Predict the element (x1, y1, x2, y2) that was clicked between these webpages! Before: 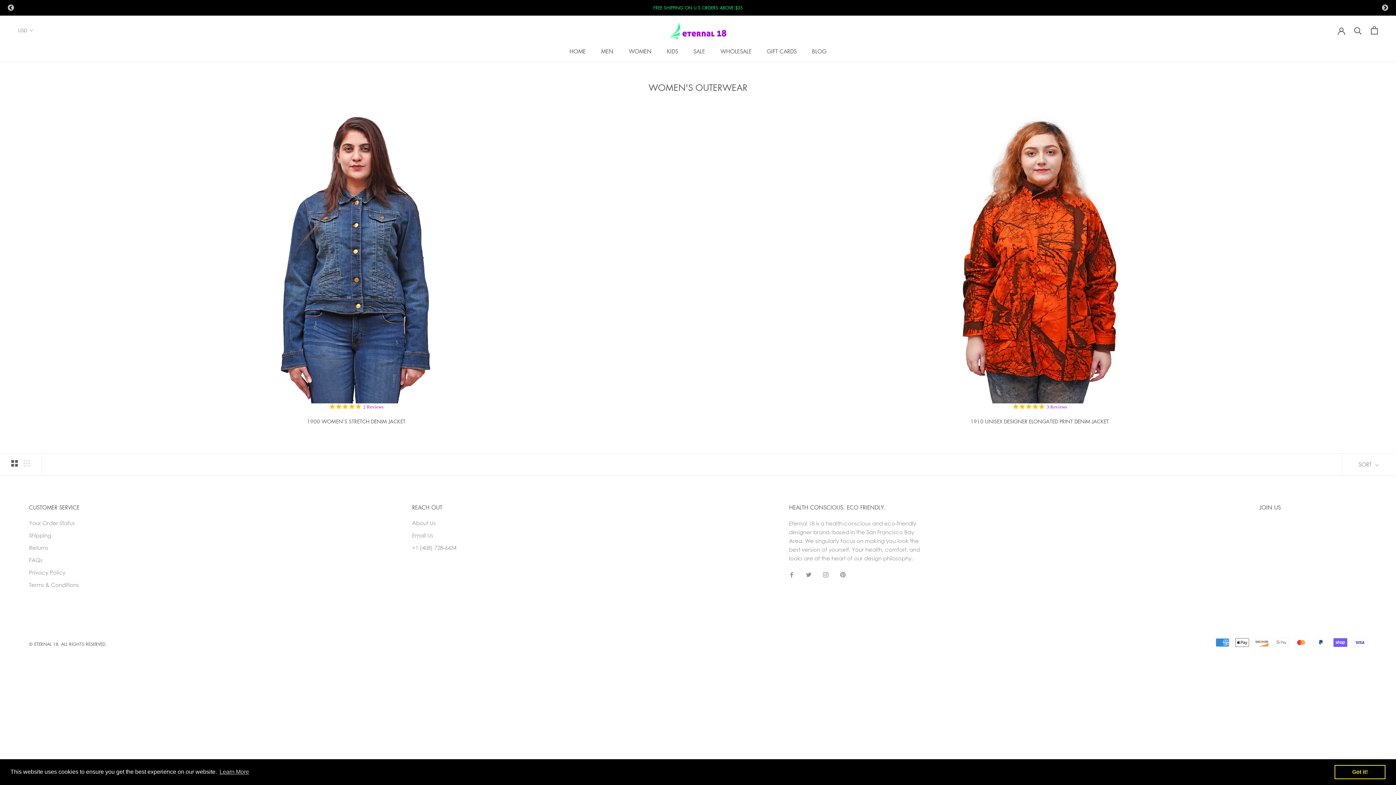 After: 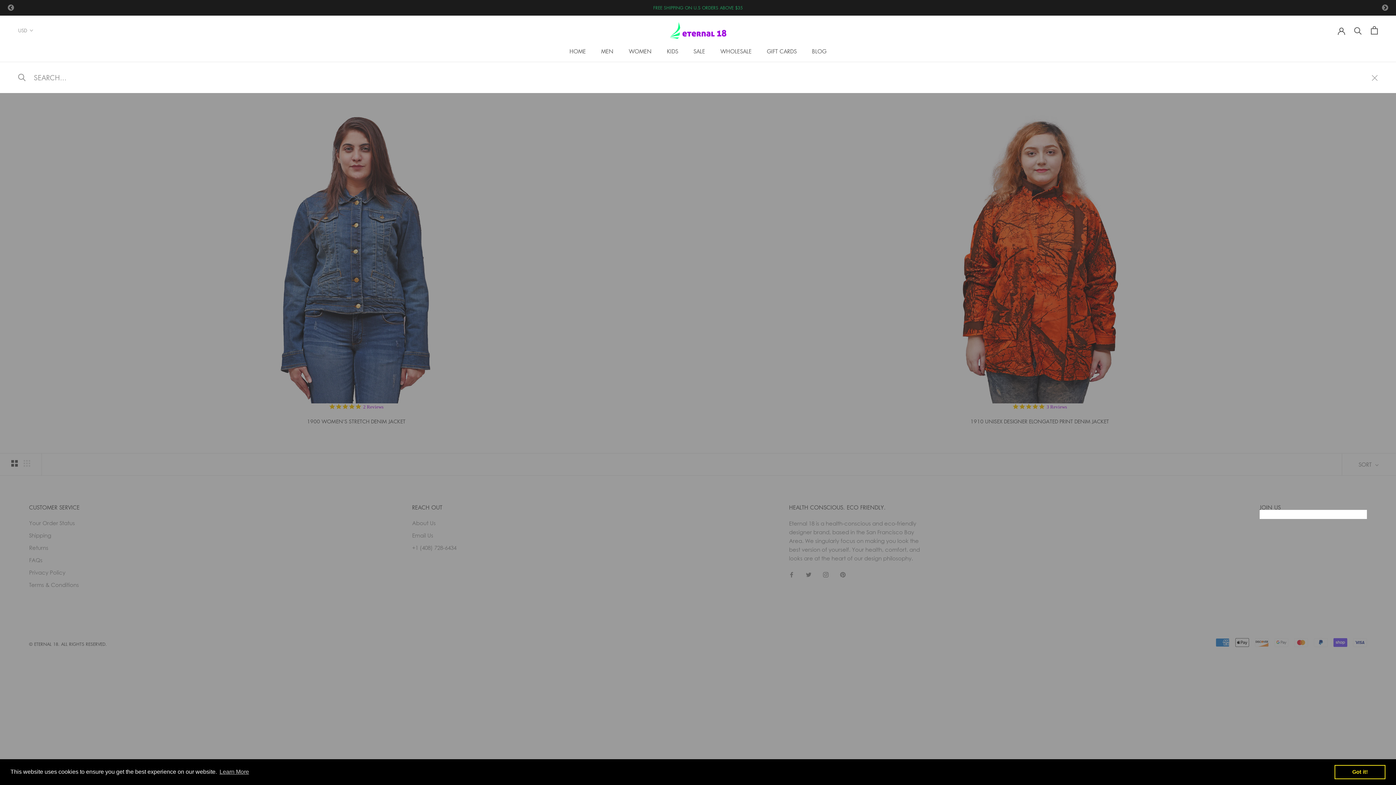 Action: label: Search bbox: (1354, 26, 1362, 34)